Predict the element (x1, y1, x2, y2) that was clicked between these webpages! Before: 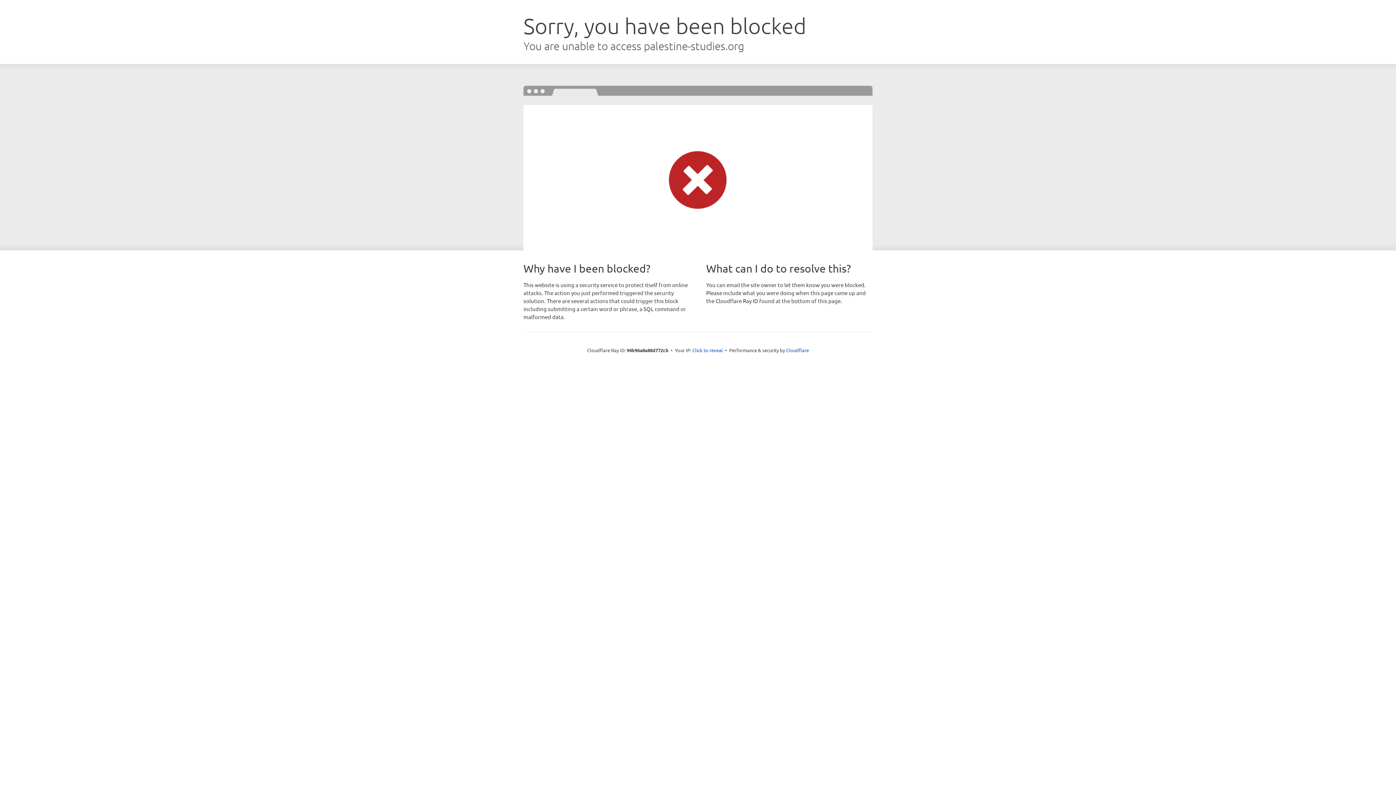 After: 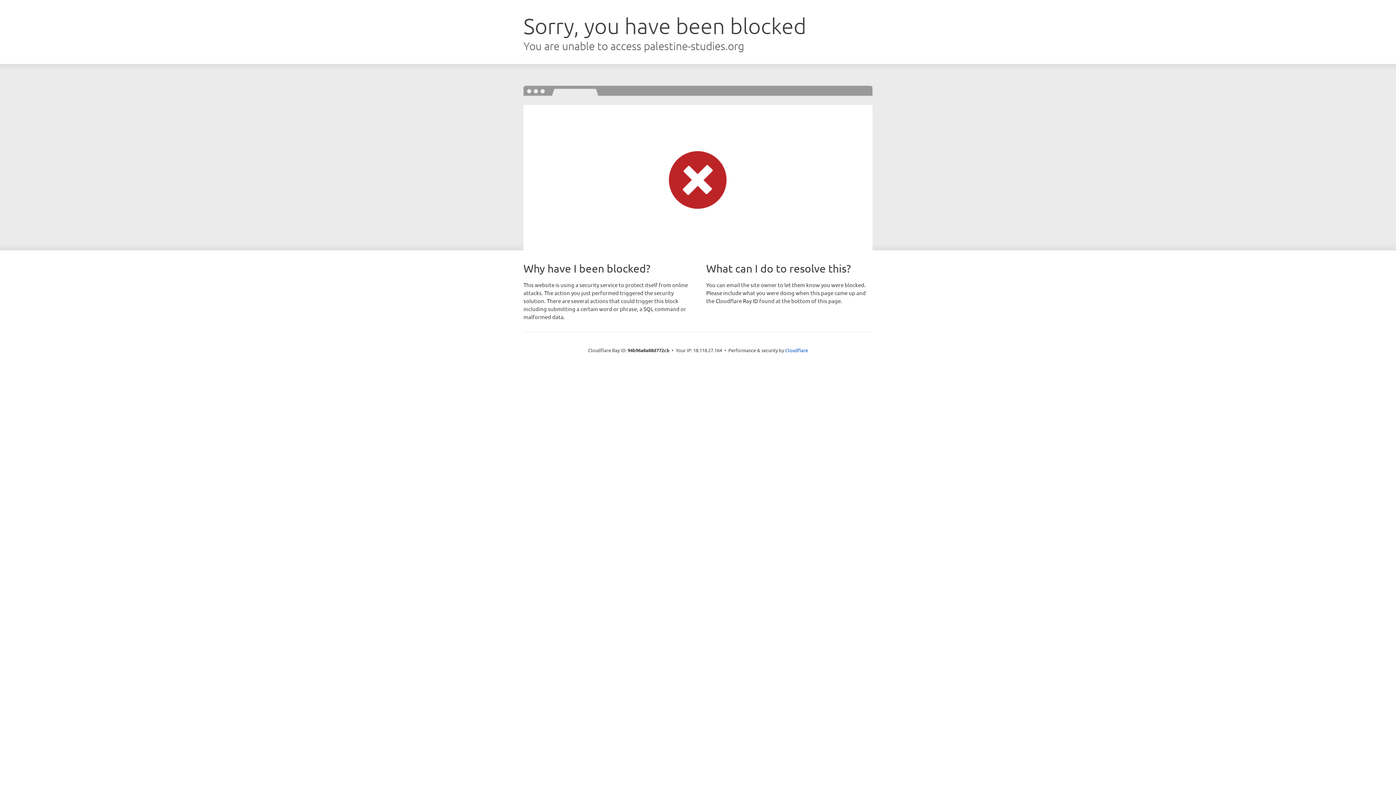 Action: label: Click to reveal bbox: (692, 346, 723, 353)